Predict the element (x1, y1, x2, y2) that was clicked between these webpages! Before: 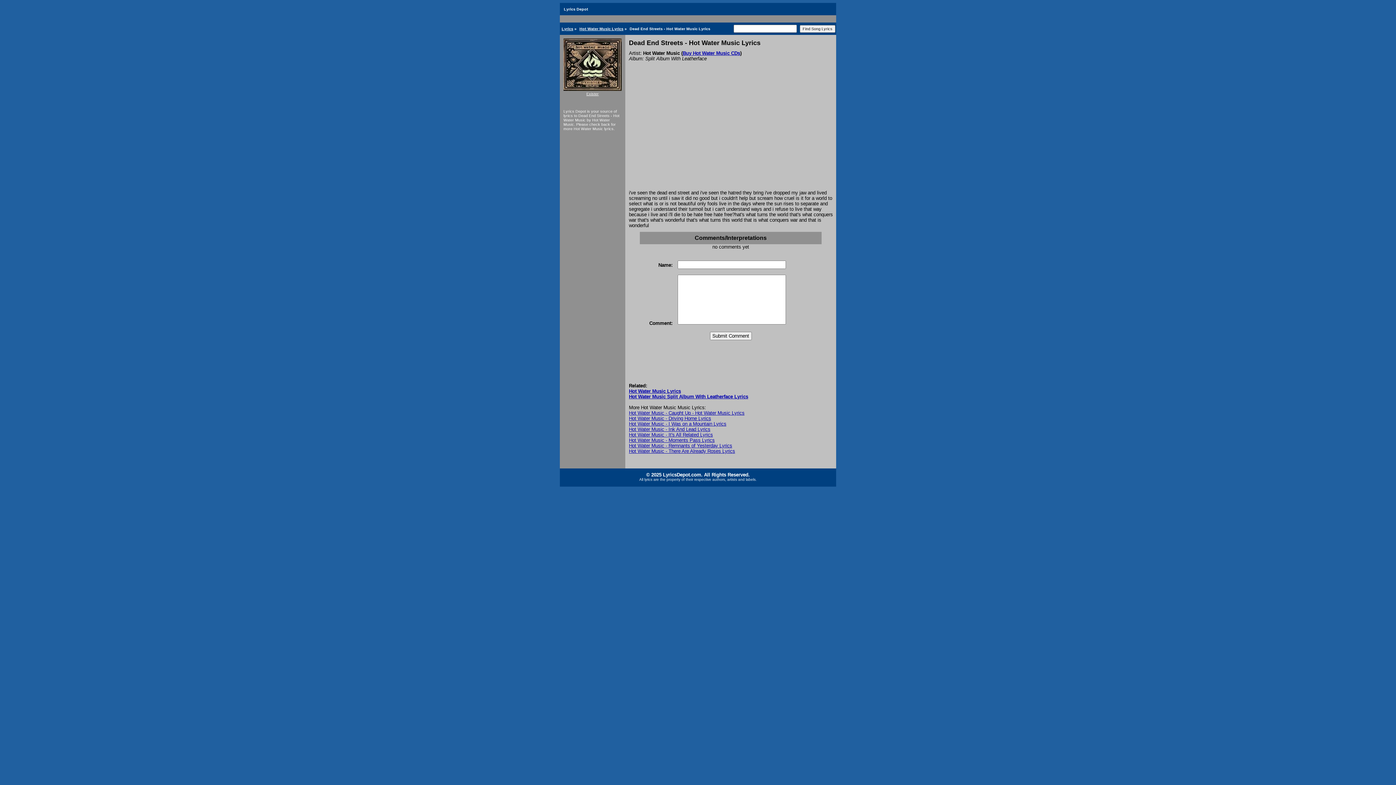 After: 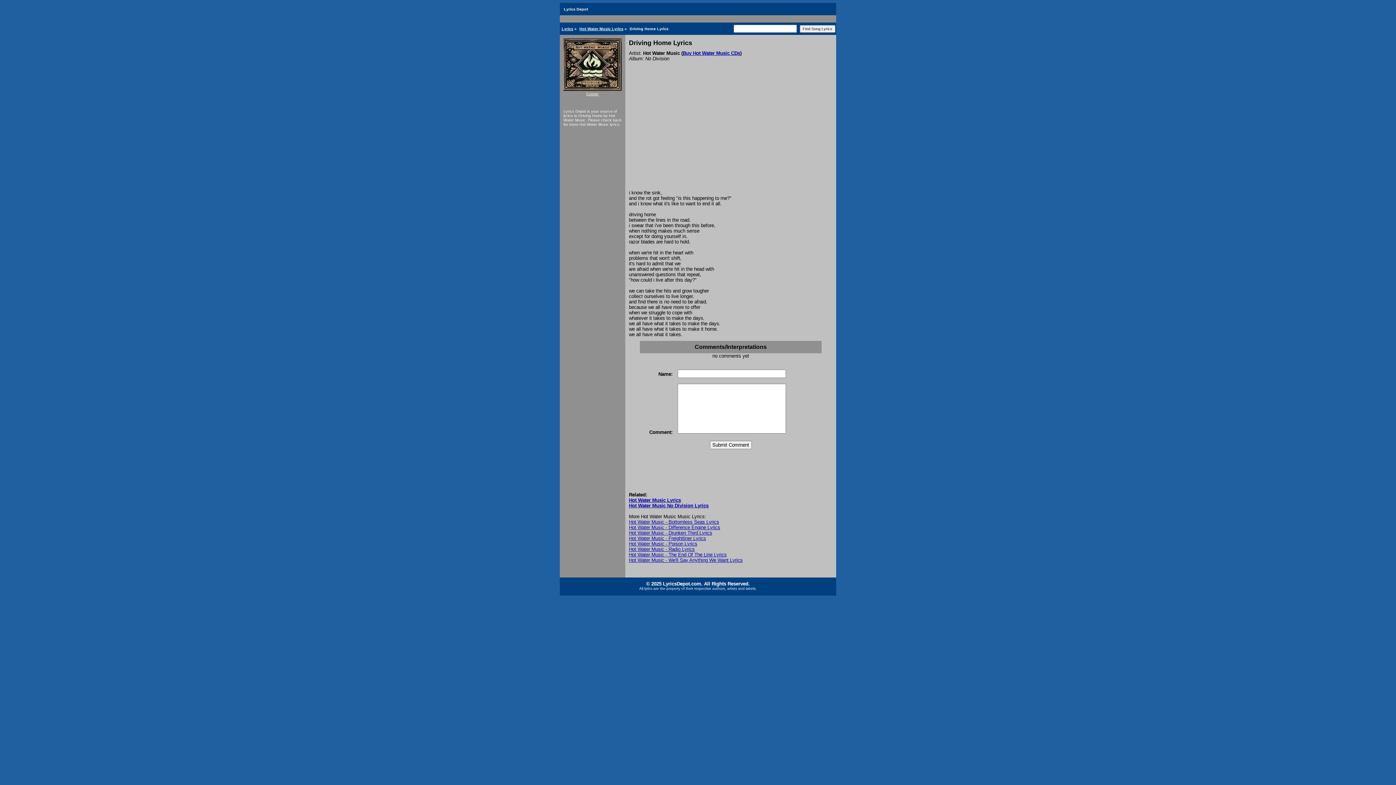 Action: bbox: (629, 416, 711, 421) label: Hot Water Music - Driving Home Lyrics